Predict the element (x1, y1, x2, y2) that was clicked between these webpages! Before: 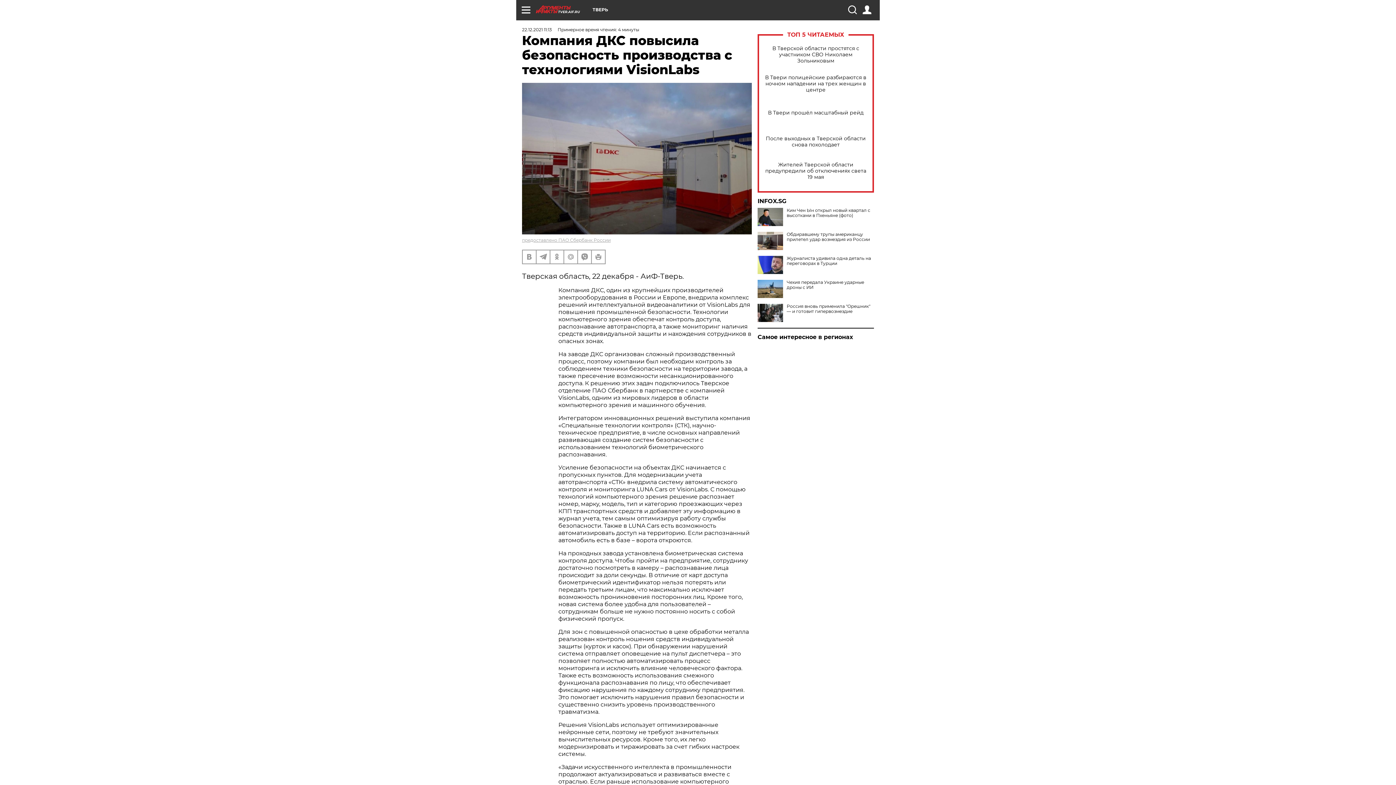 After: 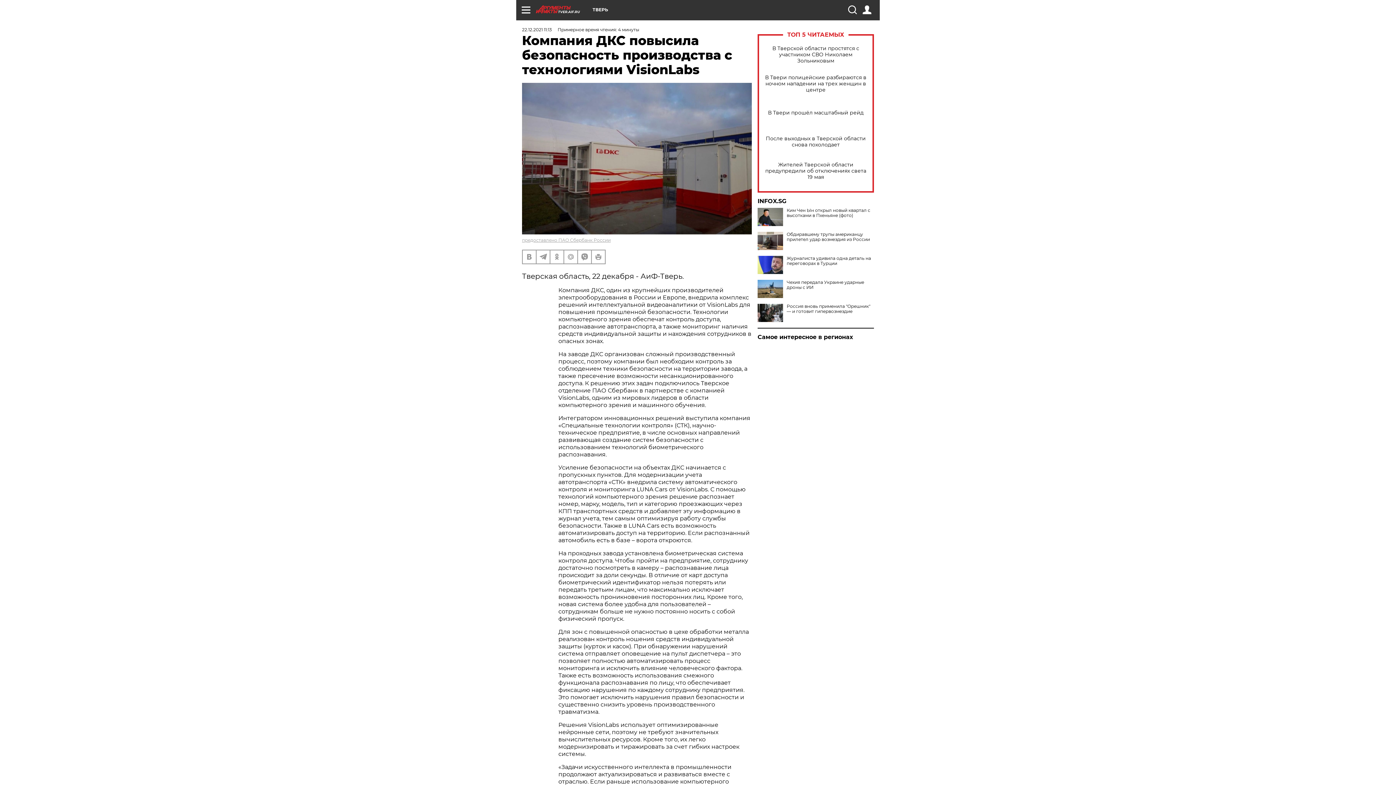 Action: label: INFOX.SG bbox: (757, 198, 874, 204)